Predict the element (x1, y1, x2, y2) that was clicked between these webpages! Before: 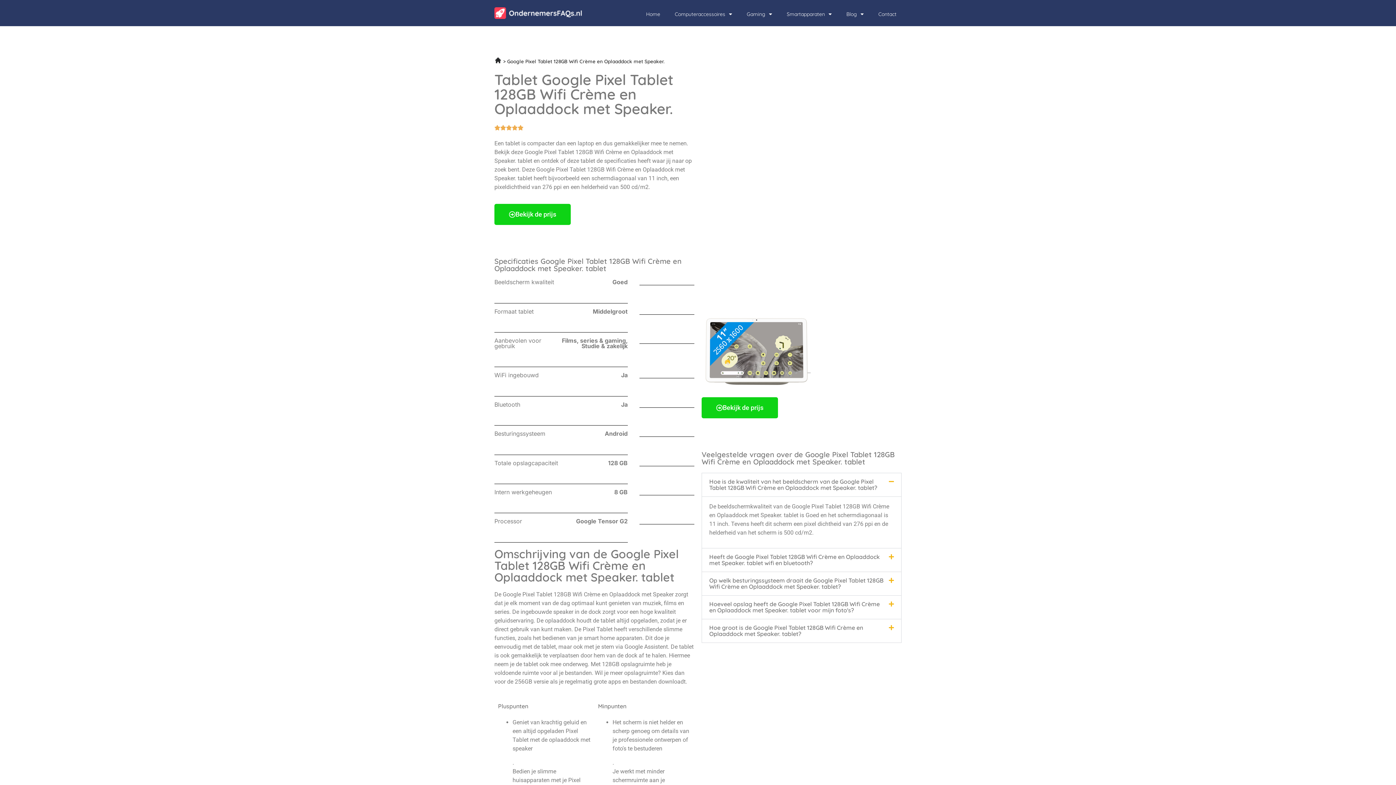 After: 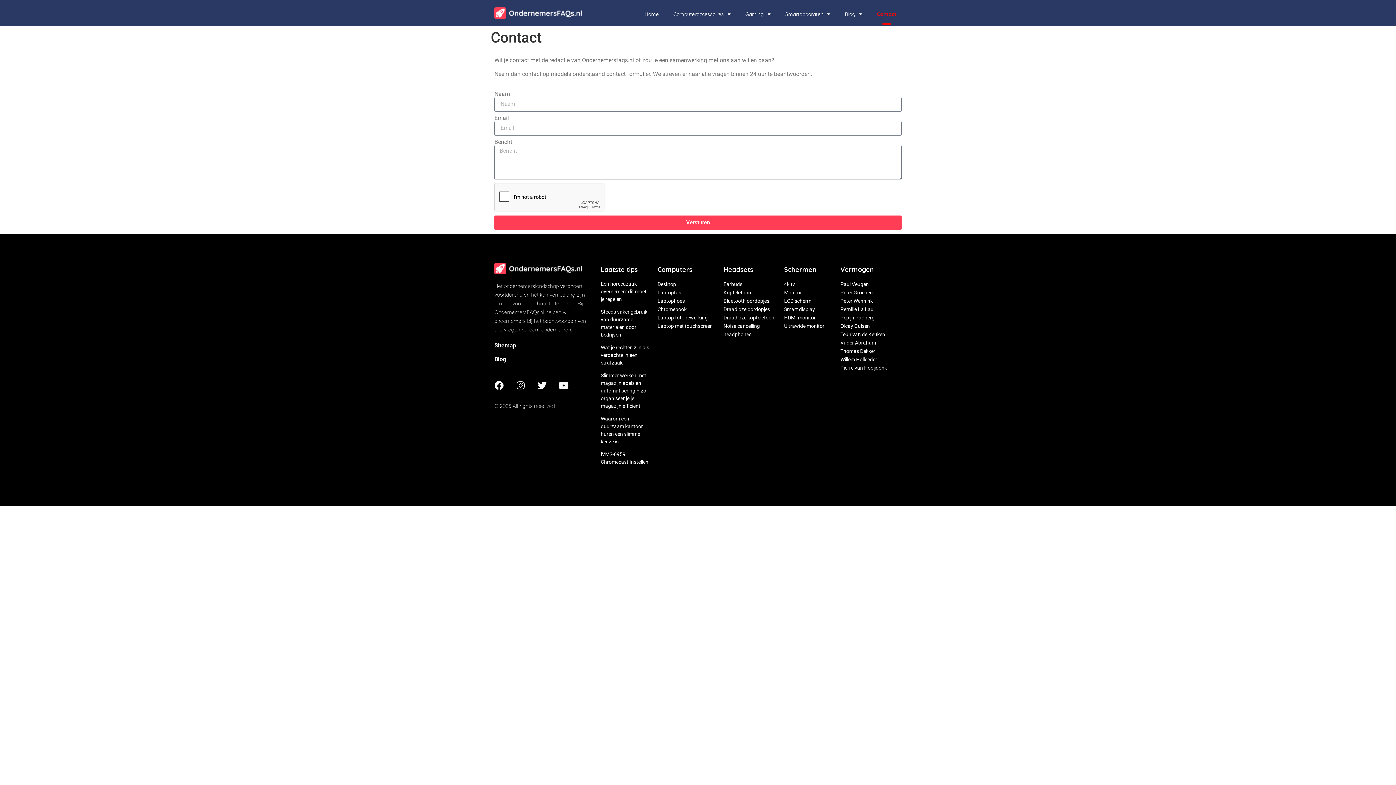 Action: bbox: (871, 3, 904, 24) label: Contact